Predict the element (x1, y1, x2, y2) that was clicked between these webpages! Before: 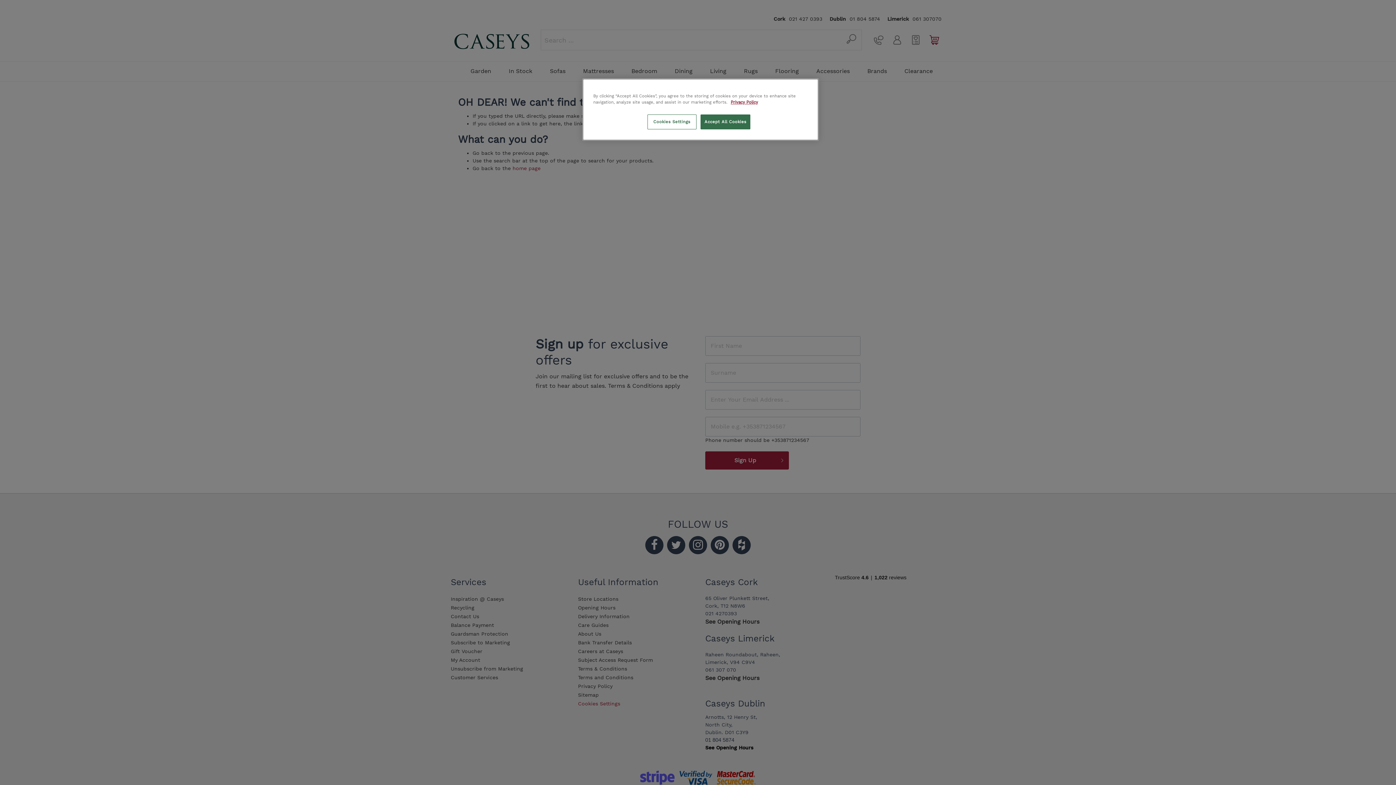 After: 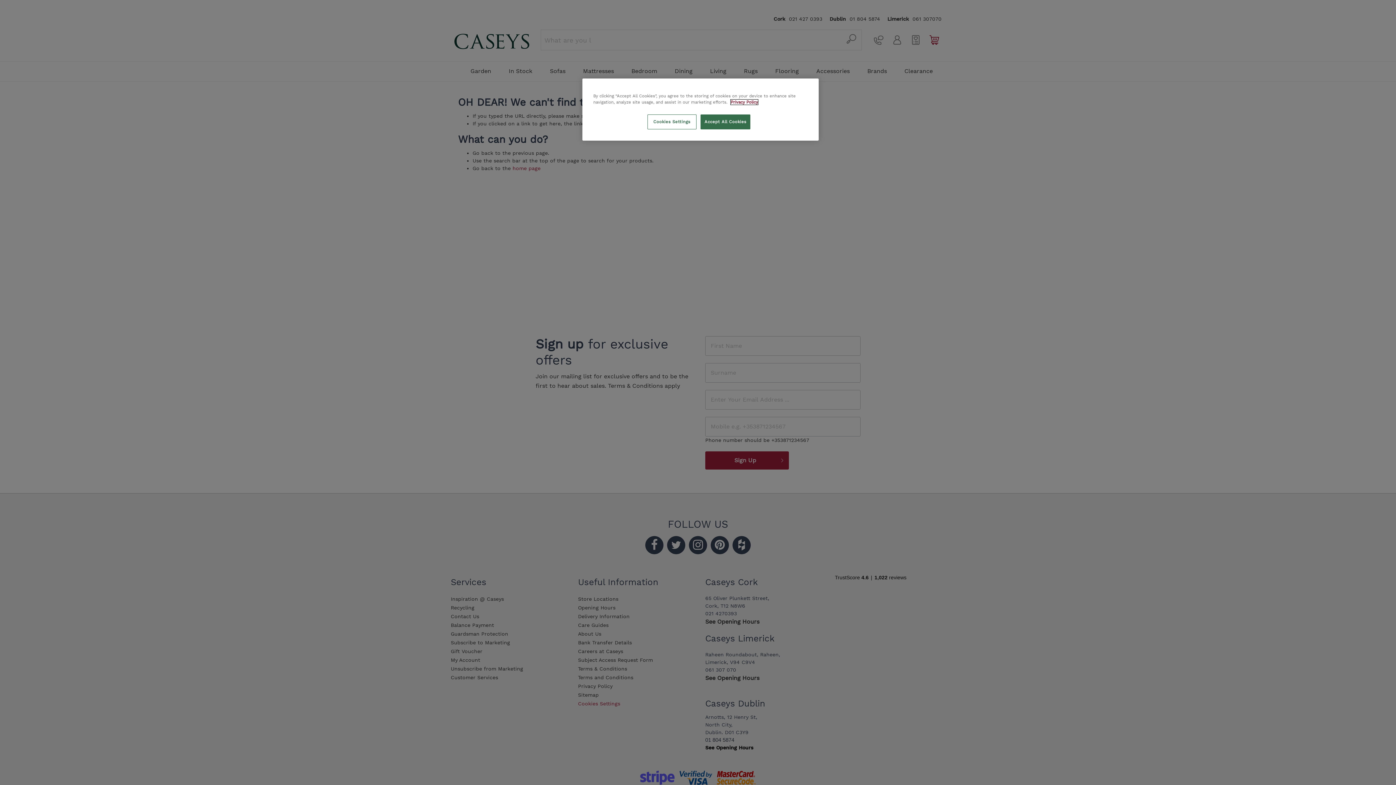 Action: label: More information about your privacy, opens in a new tab bbox: (730, 99, 758, 104)